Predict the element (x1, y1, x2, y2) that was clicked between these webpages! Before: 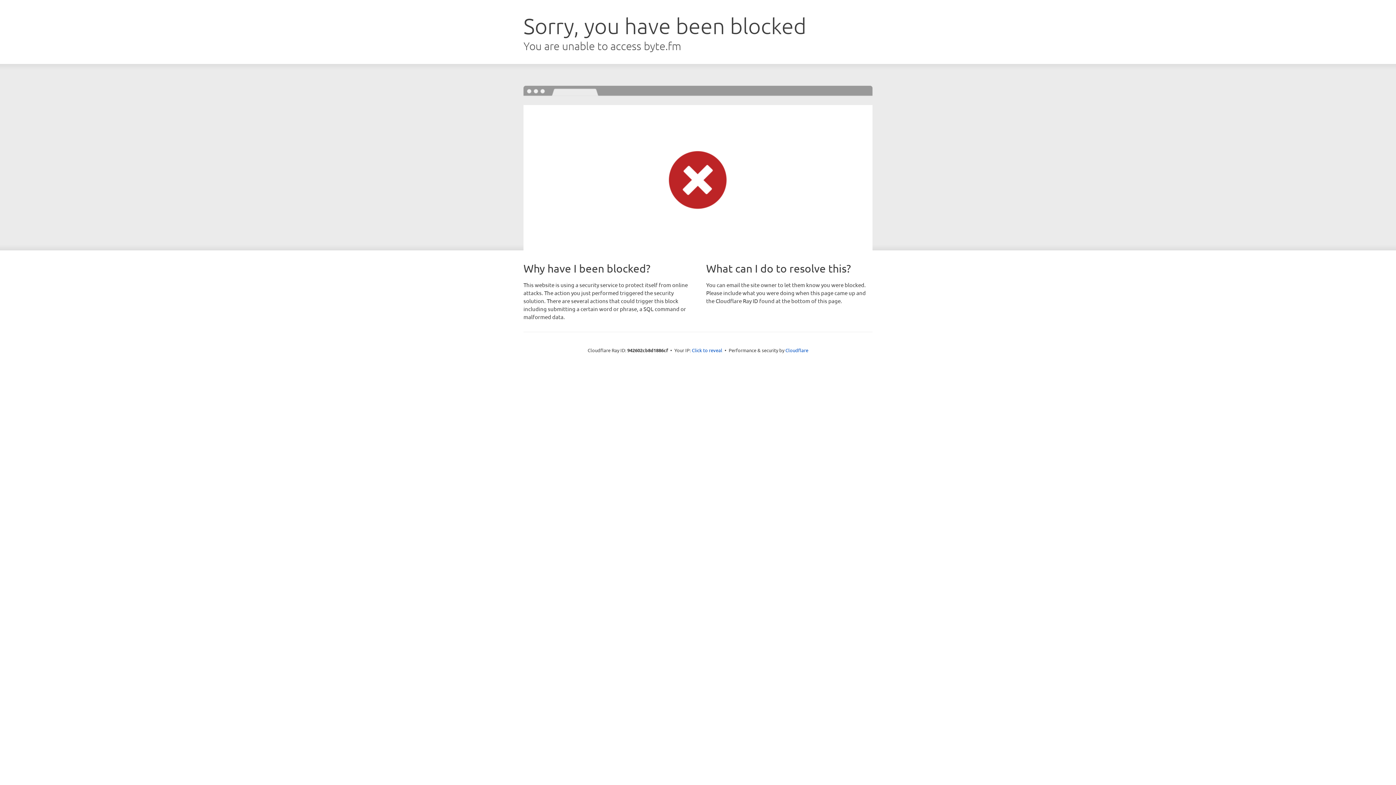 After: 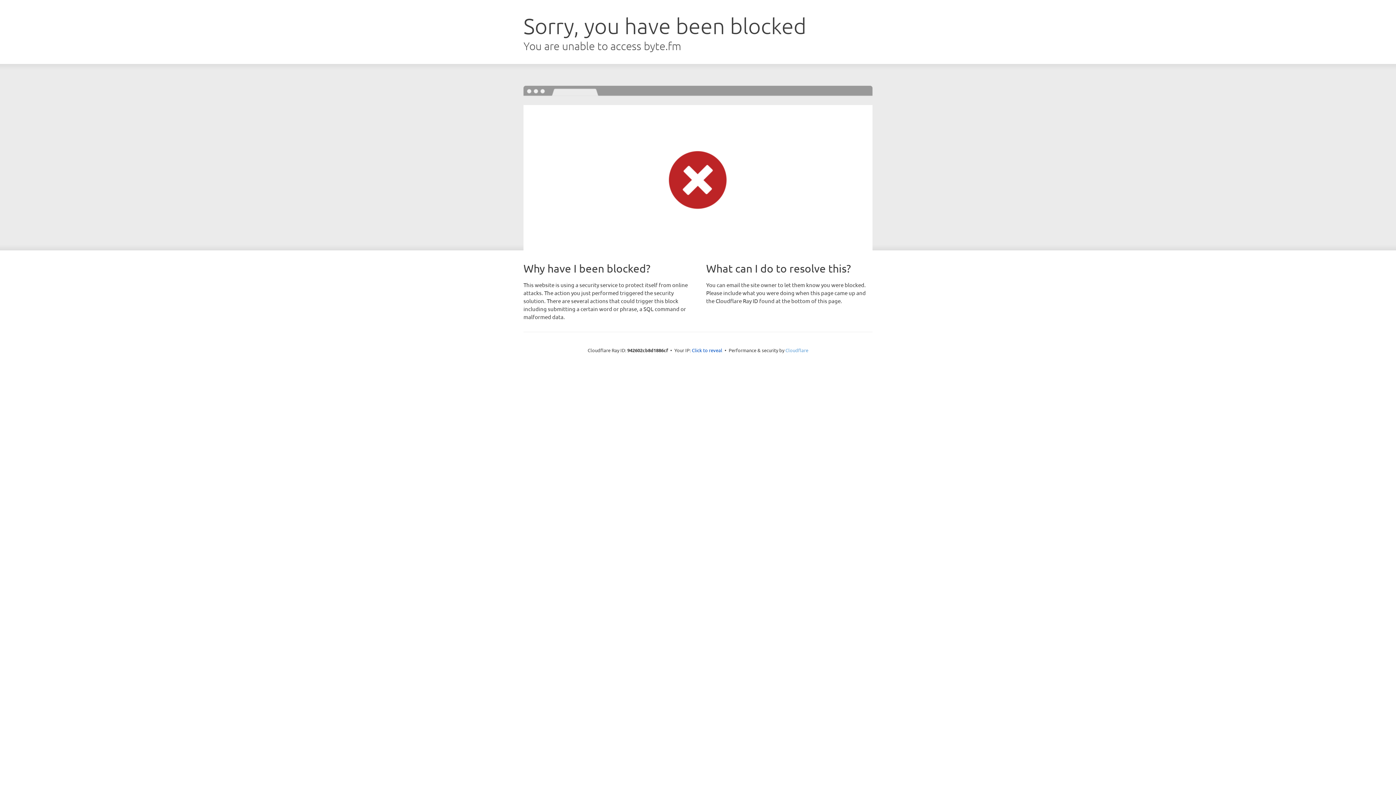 Action: label: Cloudflare bbox: (785, 347, 808, 353)